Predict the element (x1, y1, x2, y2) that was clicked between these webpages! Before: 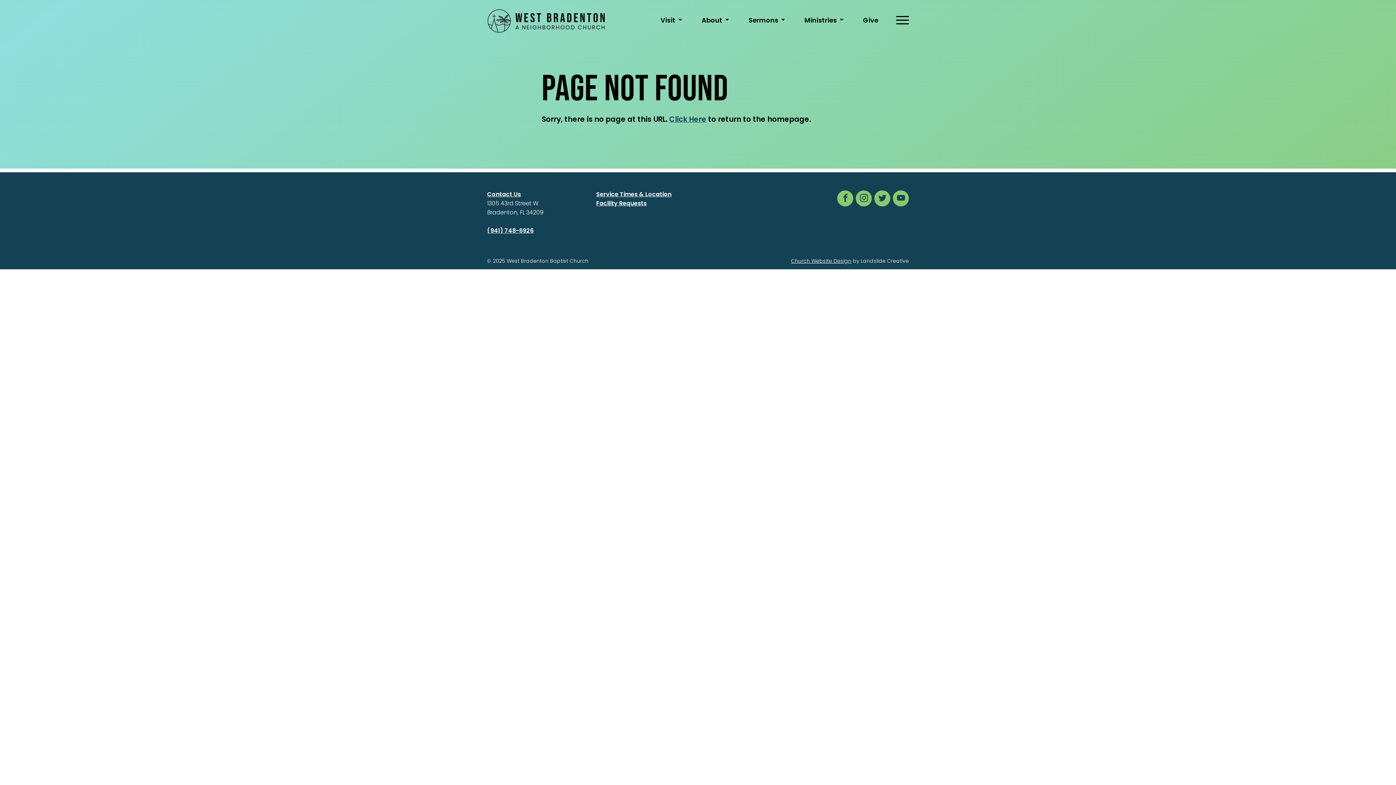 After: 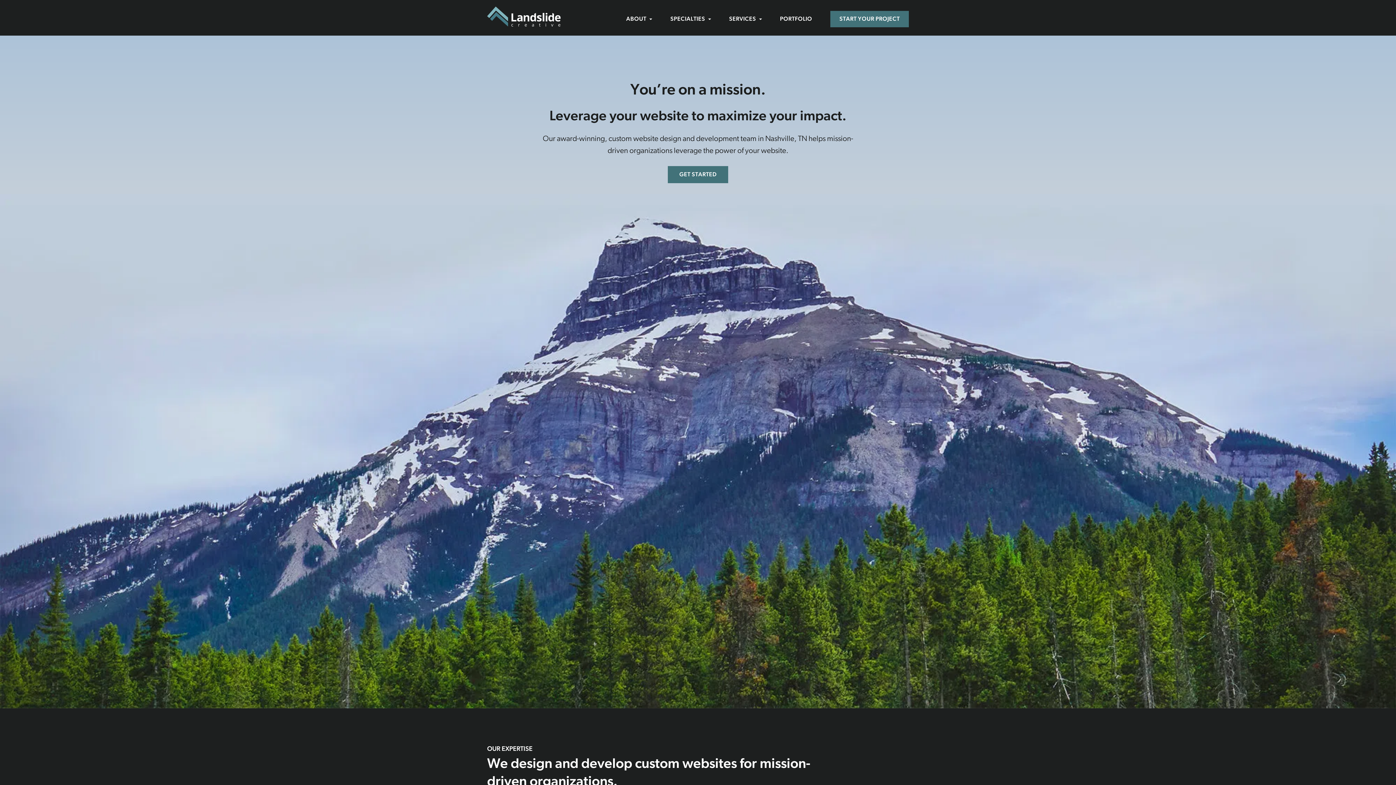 Action: label: Church Website Design bbox: (791, 259, 851, 263)